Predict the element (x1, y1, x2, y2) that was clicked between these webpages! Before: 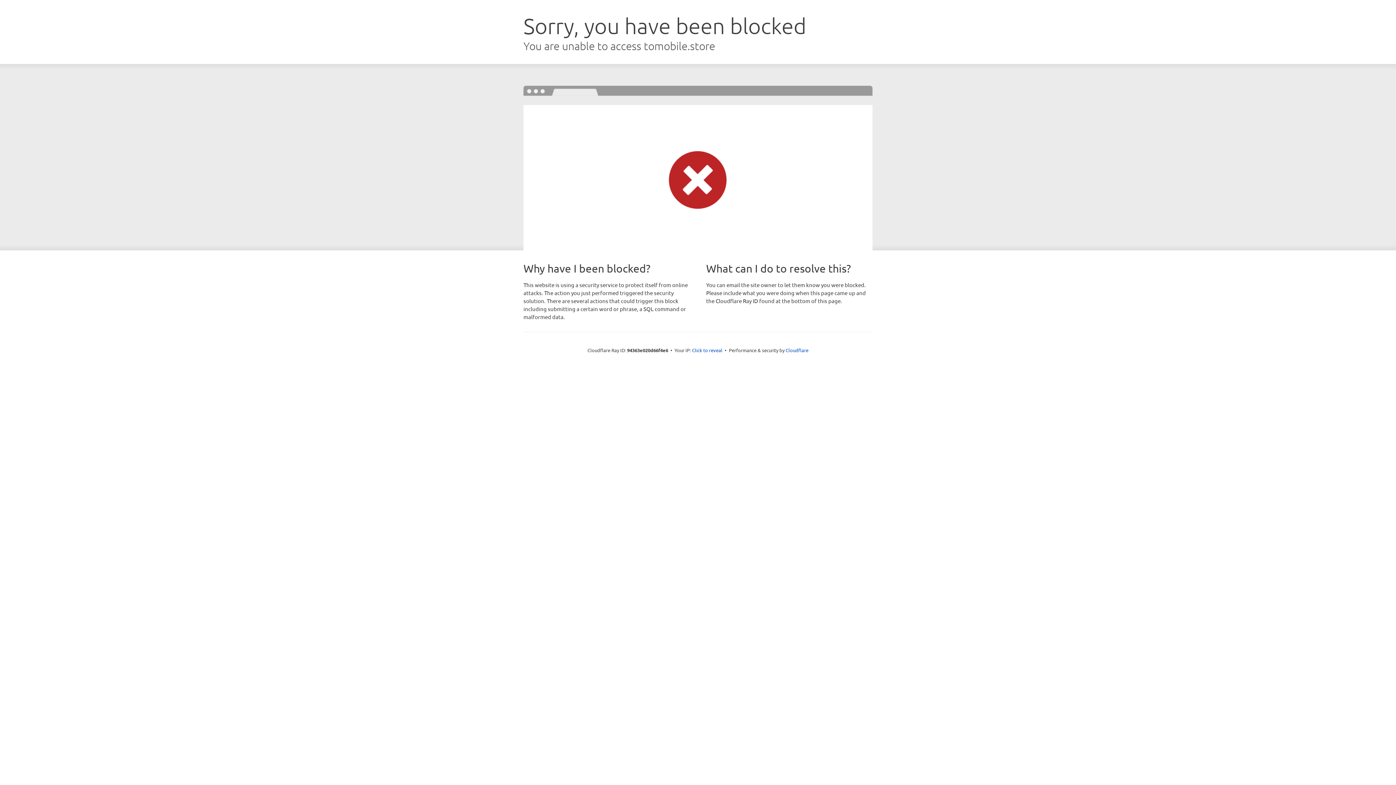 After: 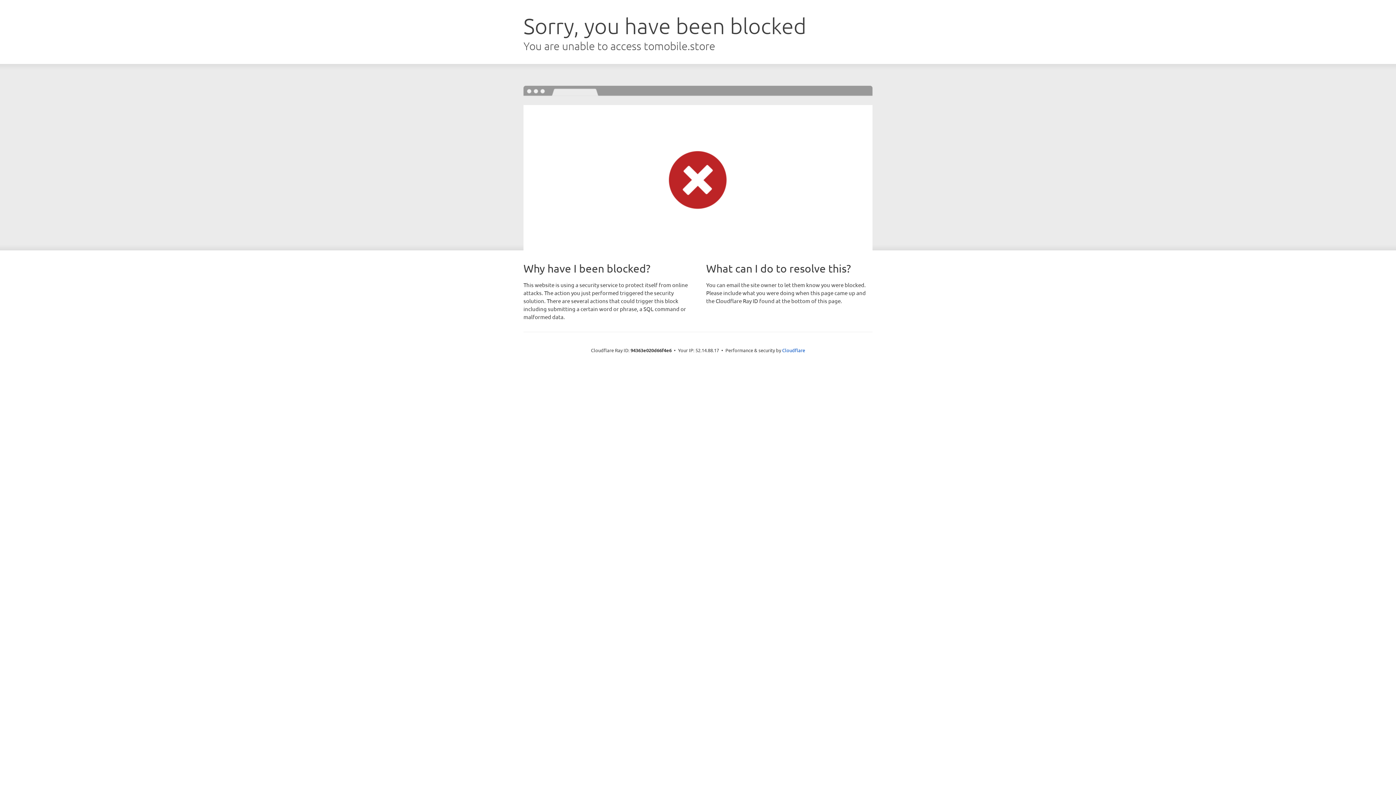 Action: bbox: (692, 346, 722, 353) label: Click to reveal